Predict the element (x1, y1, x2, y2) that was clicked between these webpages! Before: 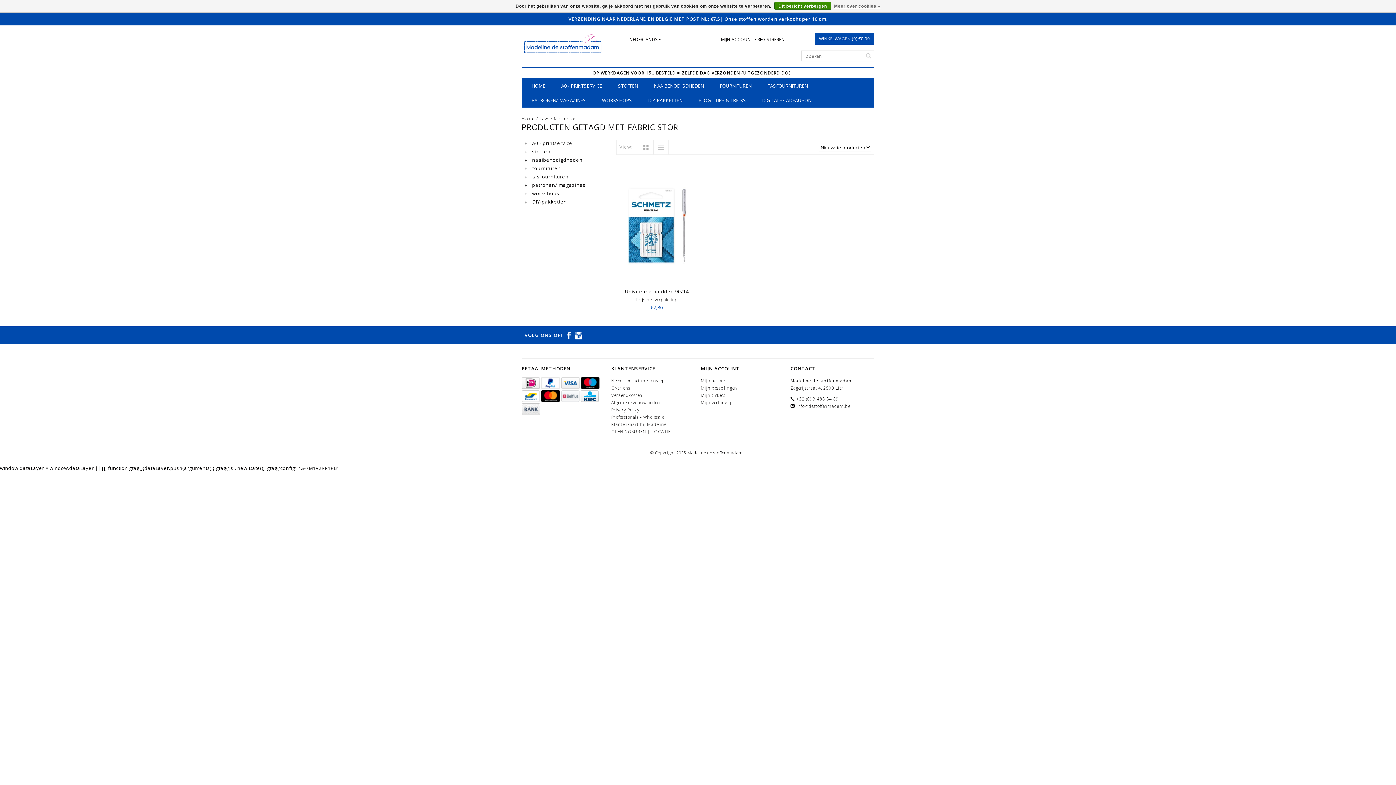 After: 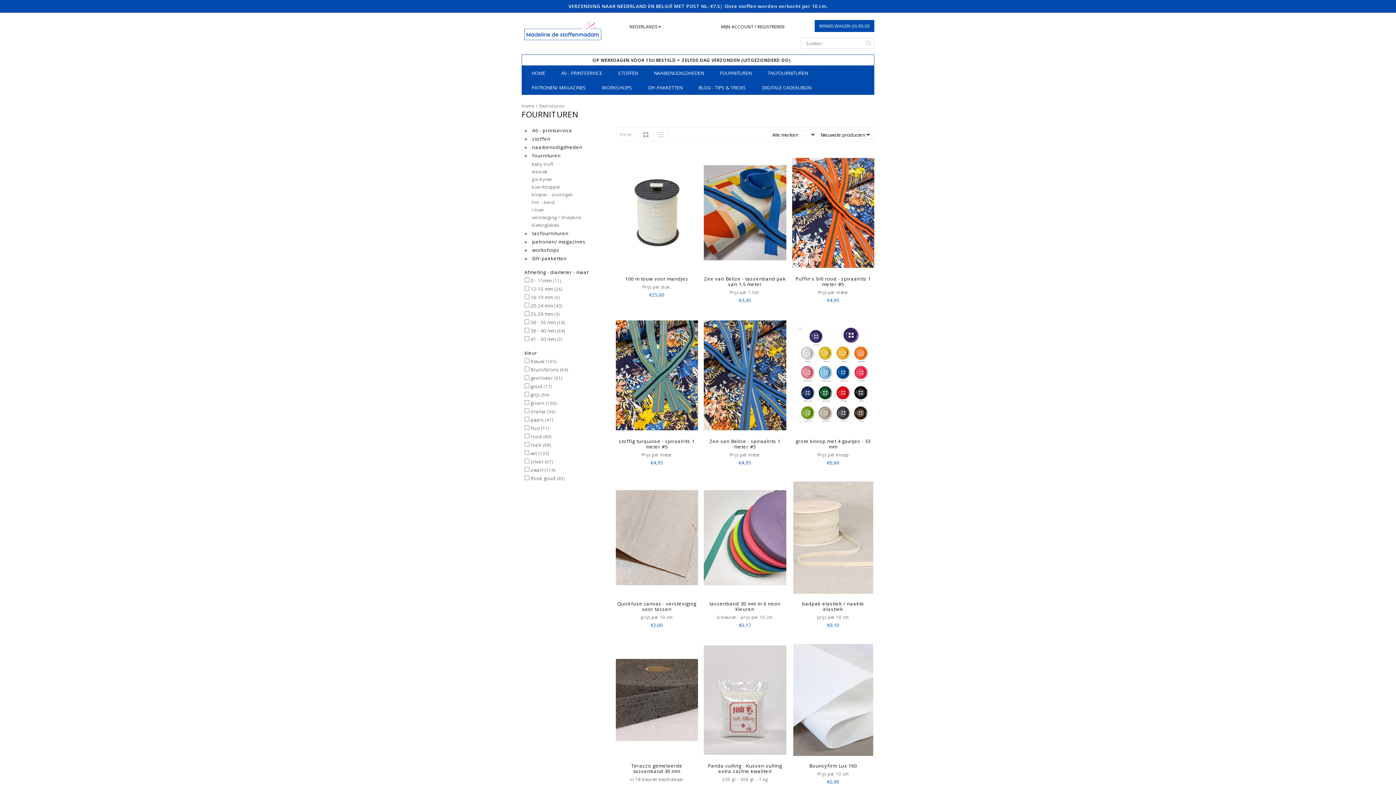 Action: bbox: (524, 165, 560, 171) label:  fournituren